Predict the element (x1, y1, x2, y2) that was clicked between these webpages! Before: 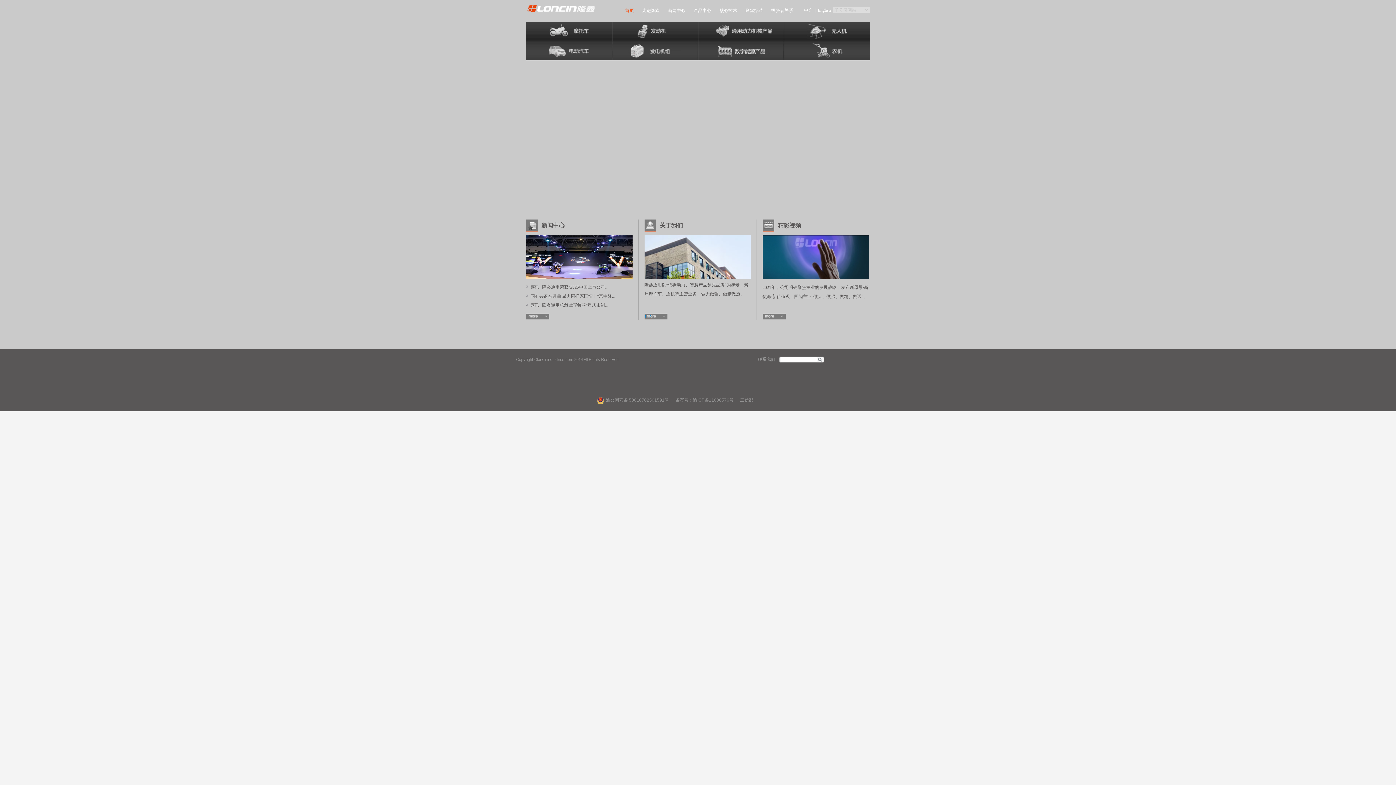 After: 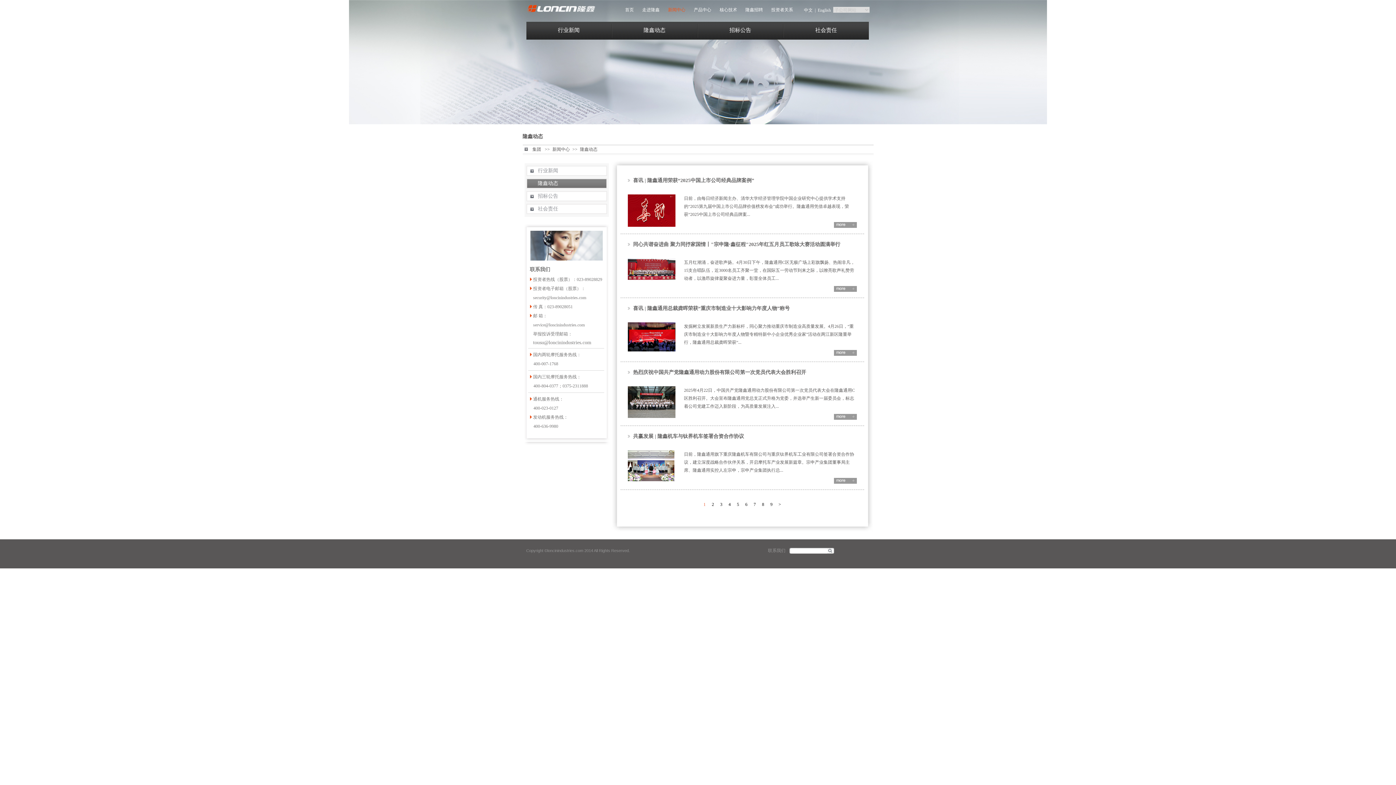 Action: bbox: (664, 8, 689, 13) label: 新闻中心